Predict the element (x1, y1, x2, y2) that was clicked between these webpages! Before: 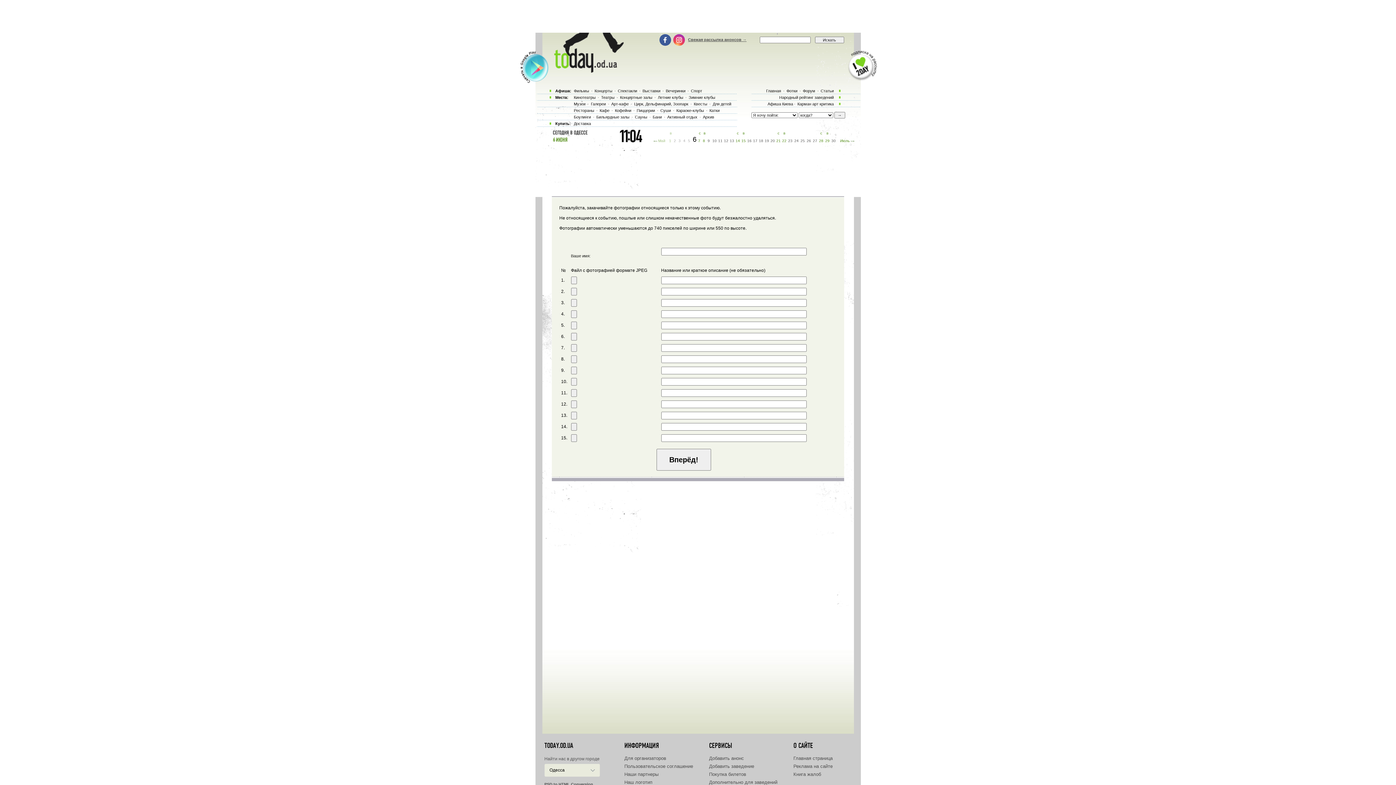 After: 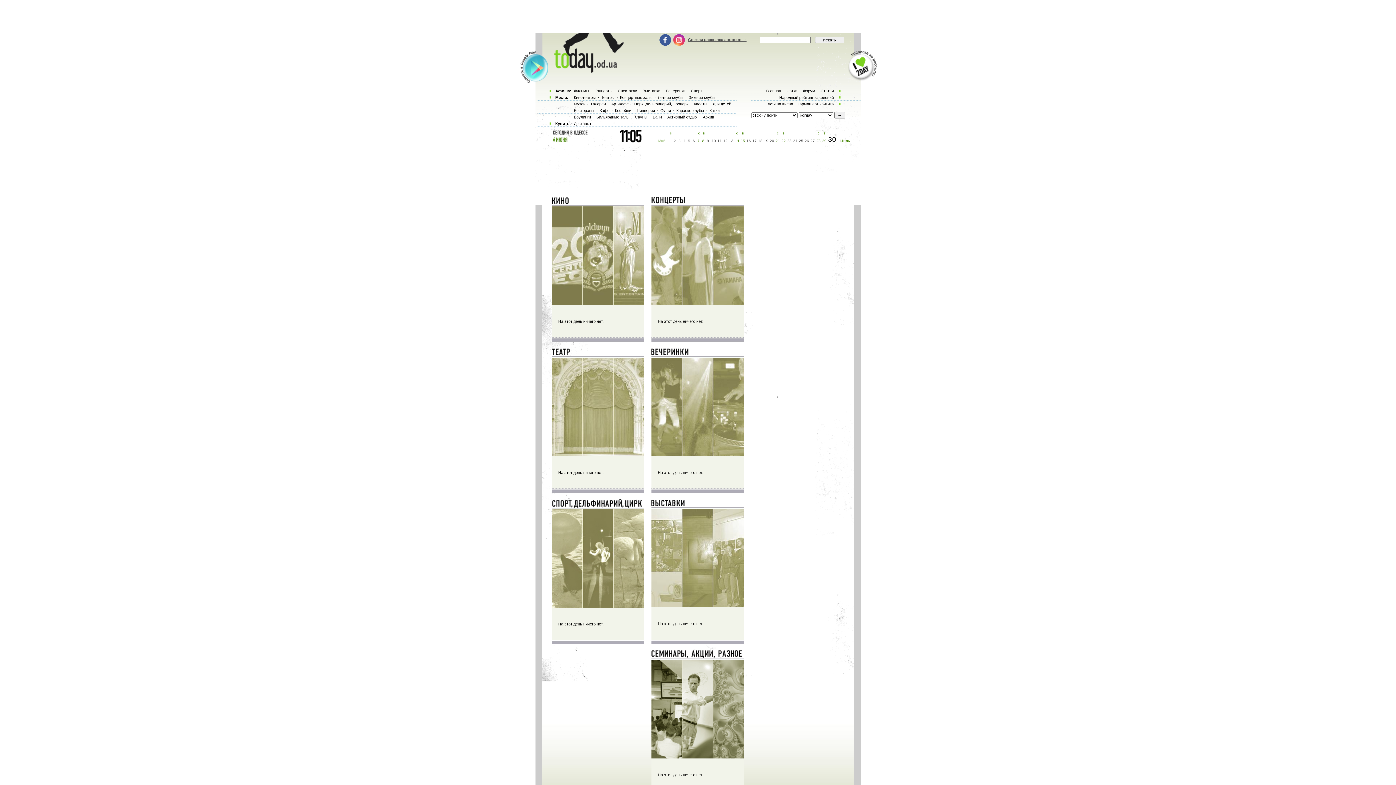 Action: bbox: (831, 138, 836, 142) label: 30